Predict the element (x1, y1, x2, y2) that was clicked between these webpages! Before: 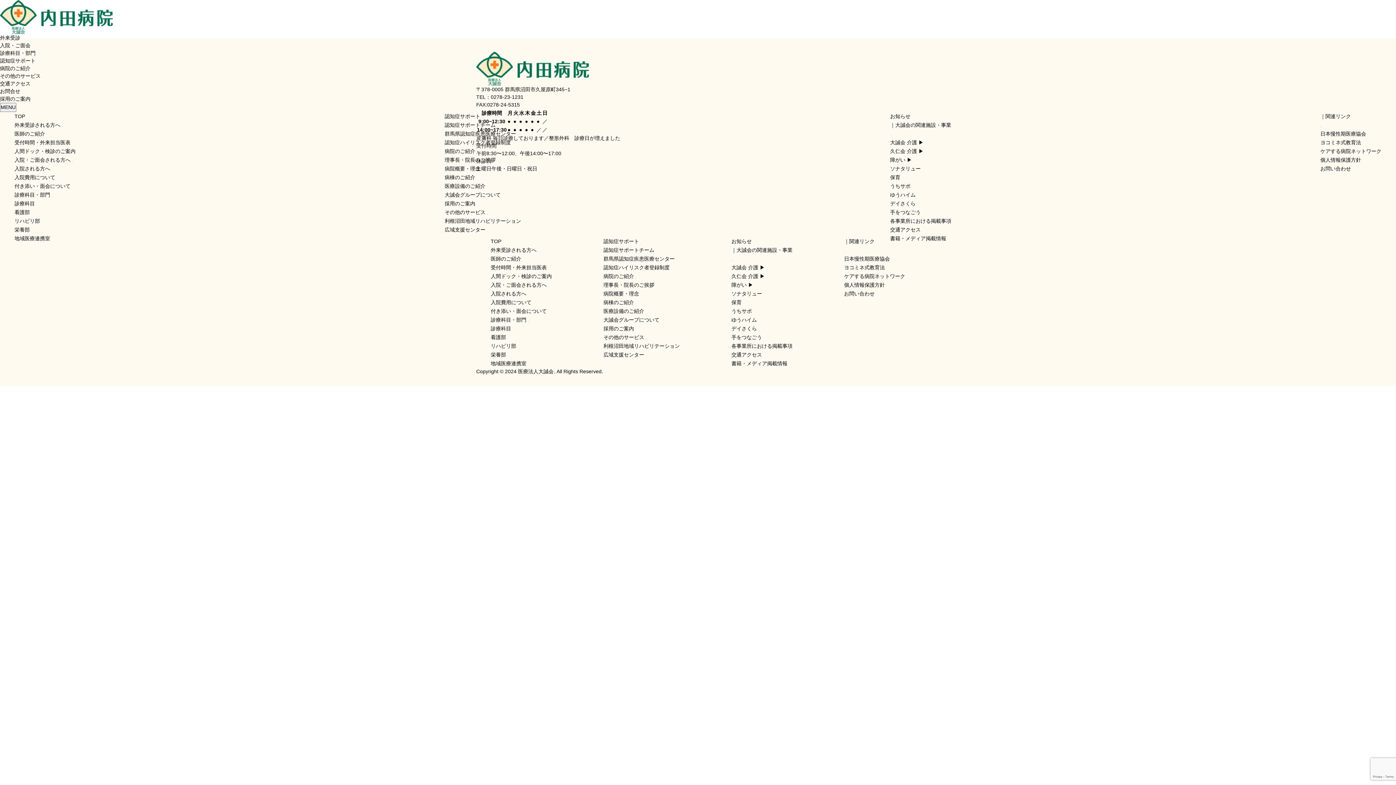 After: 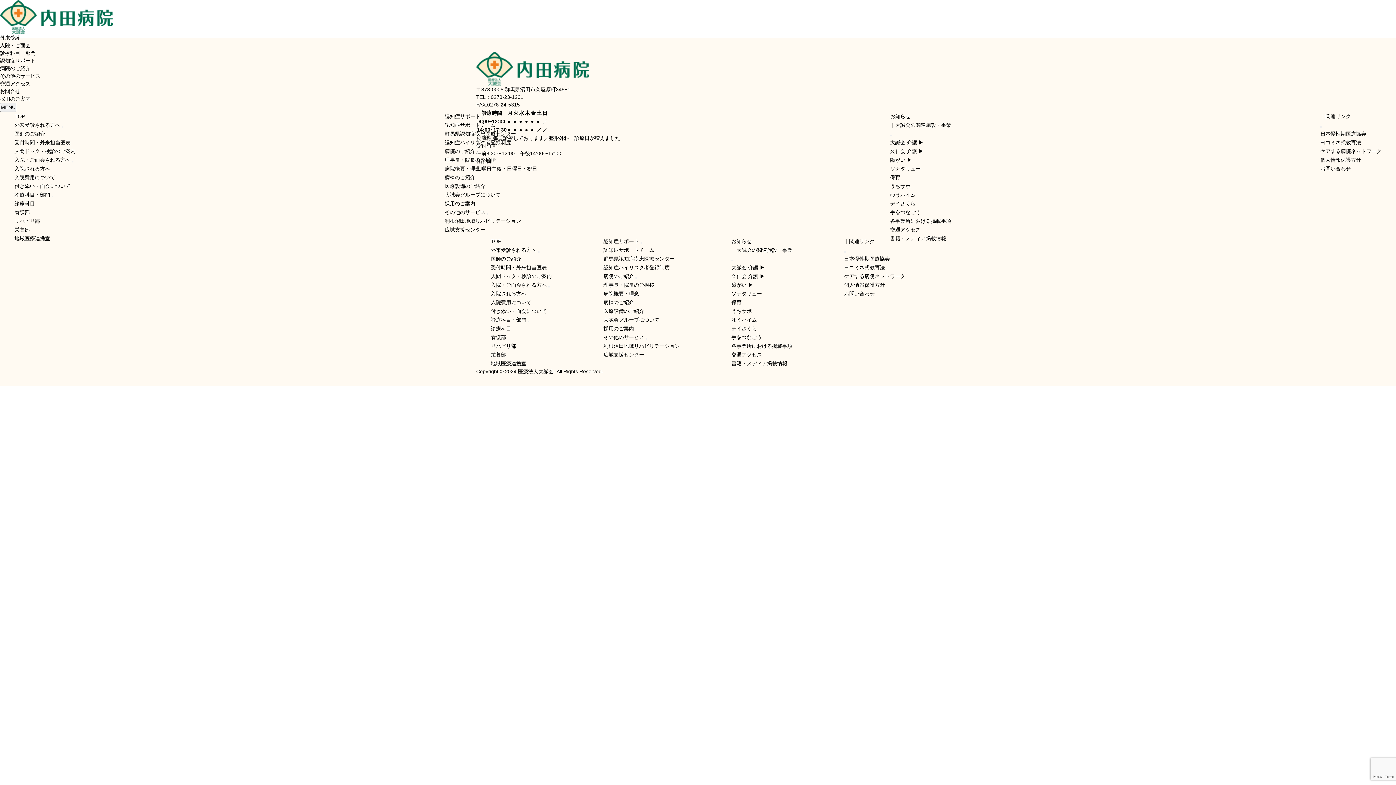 Action: label: 認知症ハイリスク者登録制度 bbox: (444, 139, 511, 145)